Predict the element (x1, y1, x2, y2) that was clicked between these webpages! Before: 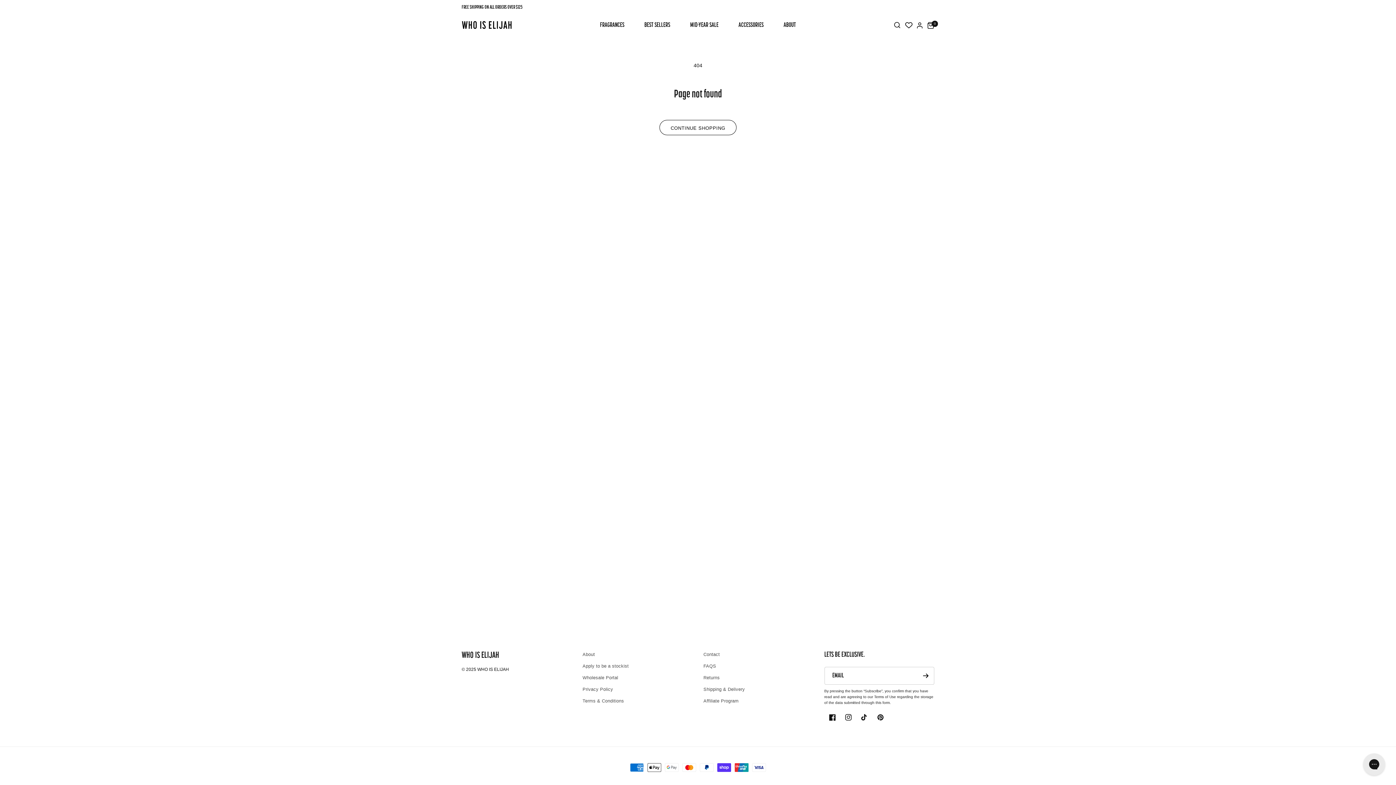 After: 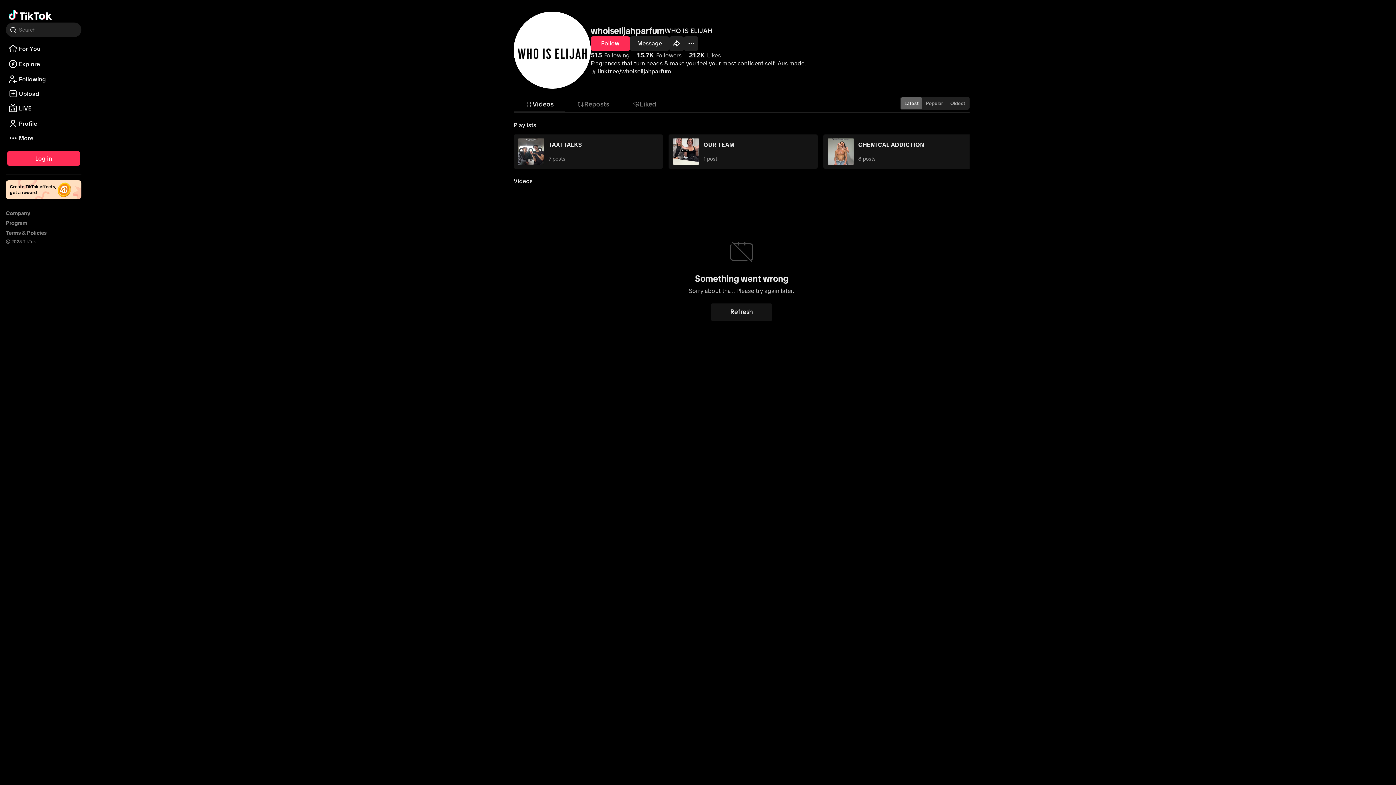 Action: bbox: (856, 709, 872, 725) label: TikTok